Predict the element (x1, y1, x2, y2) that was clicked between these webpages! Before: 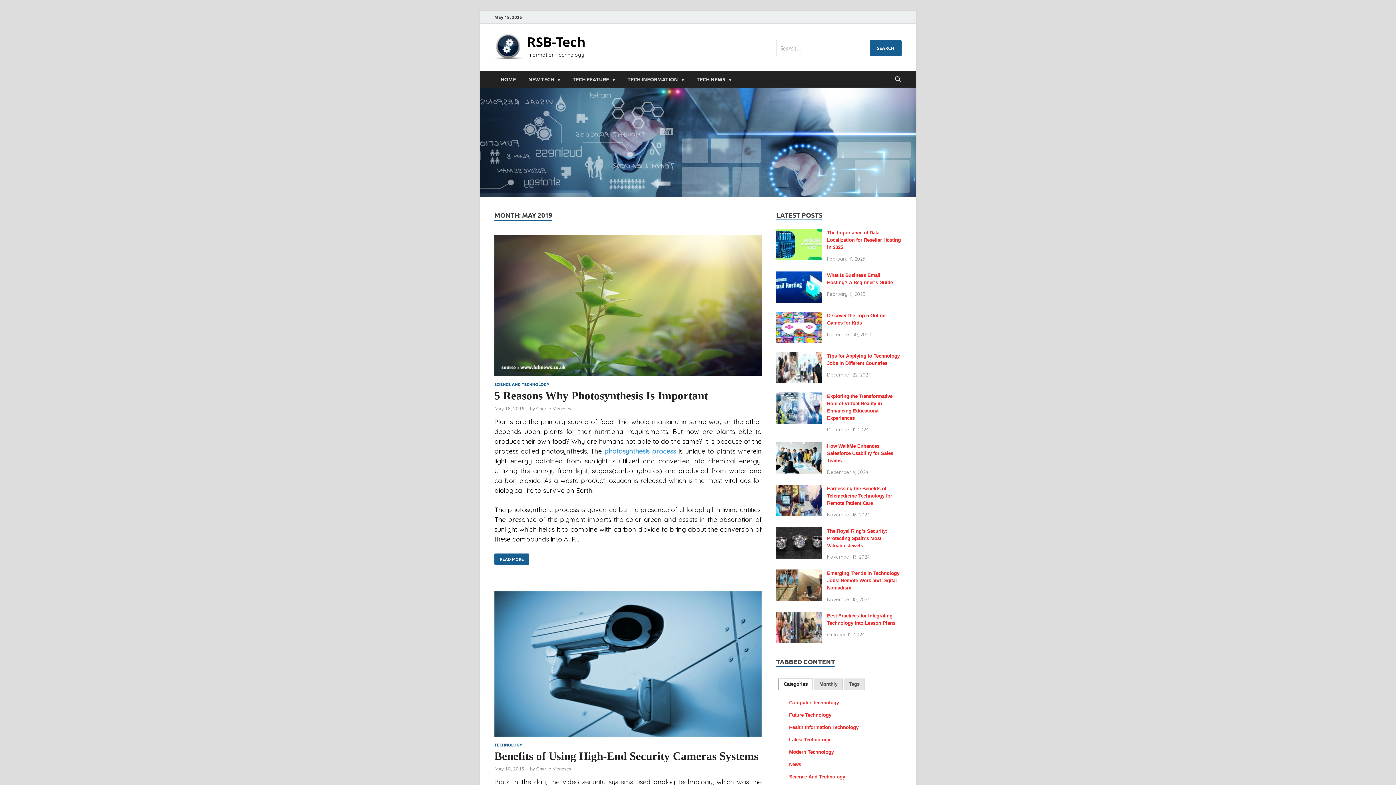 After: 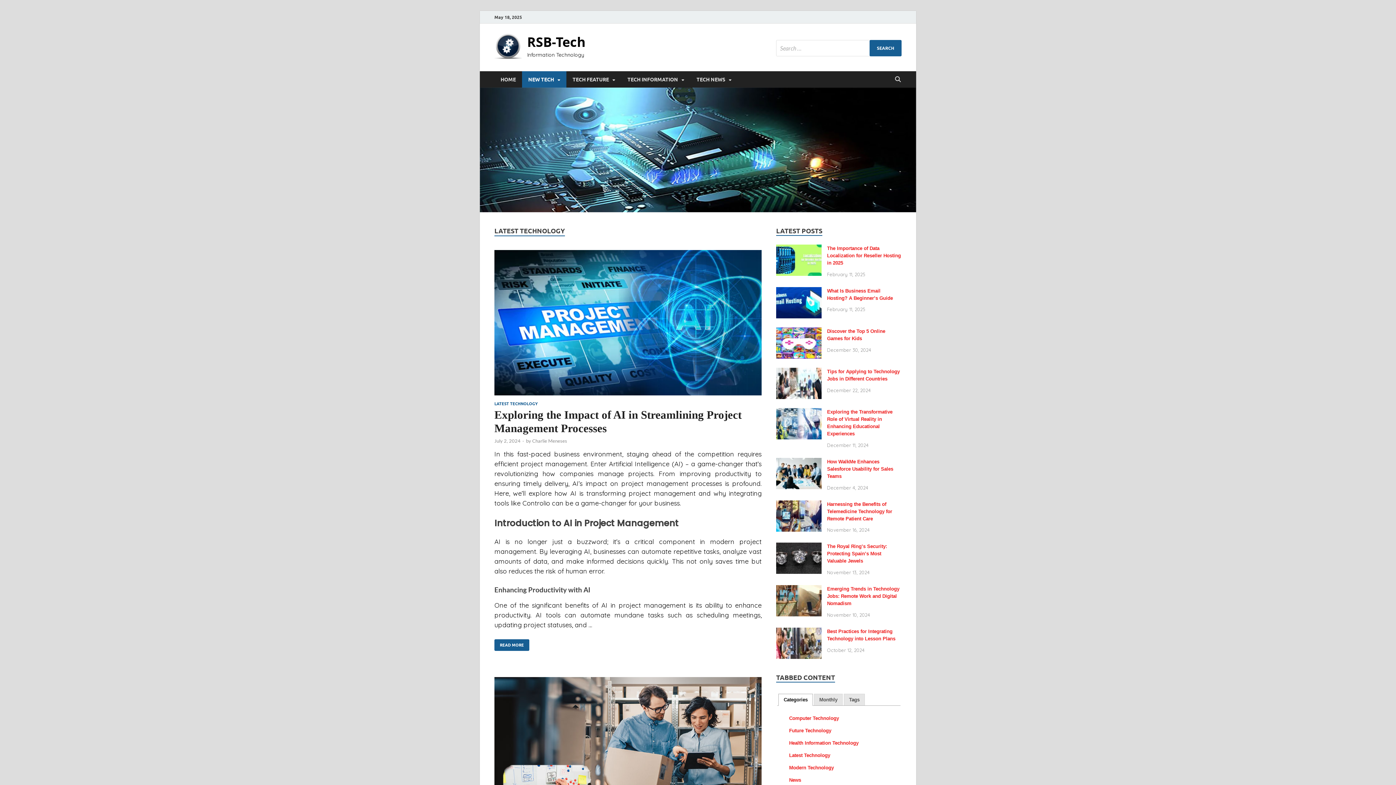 Action: label: Latest Technology bbox: (789, 737, 830, 742)